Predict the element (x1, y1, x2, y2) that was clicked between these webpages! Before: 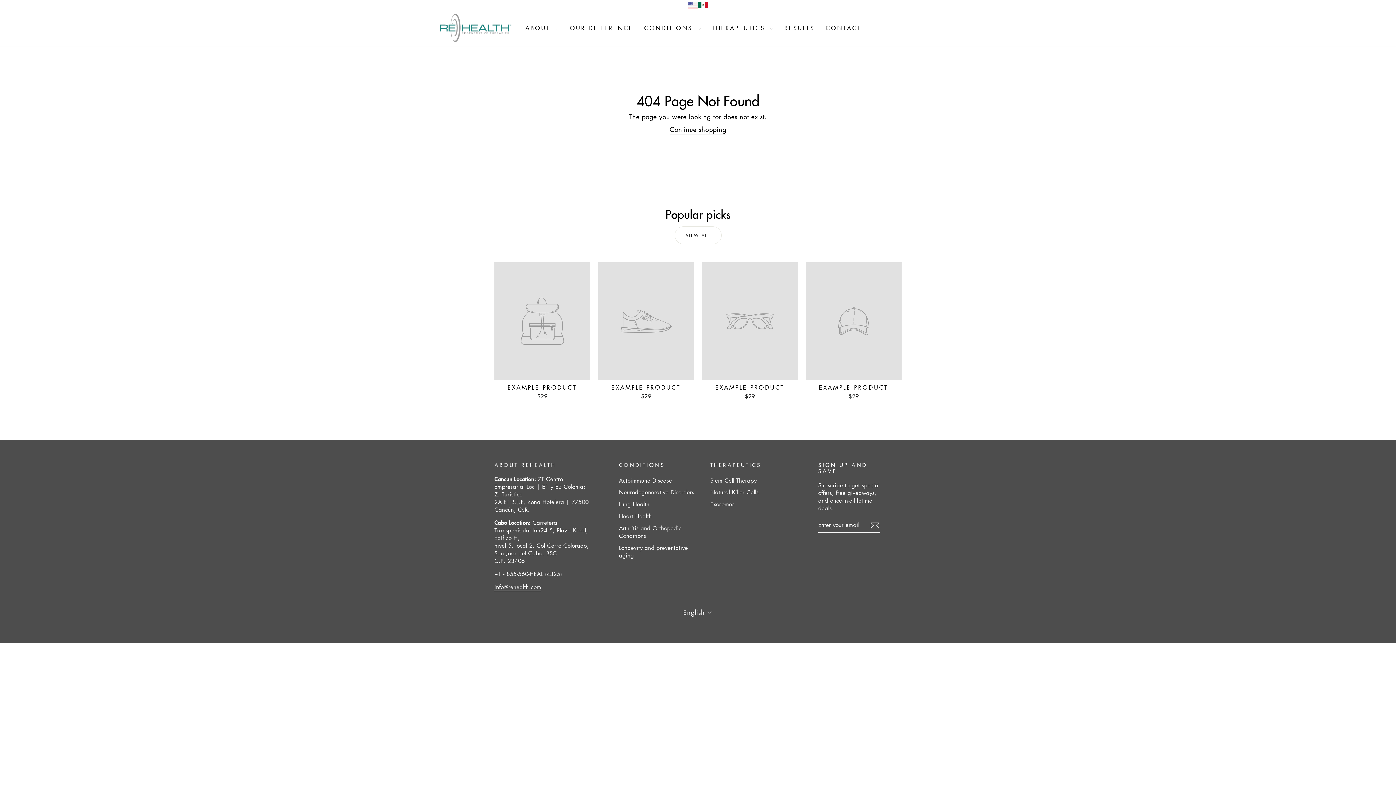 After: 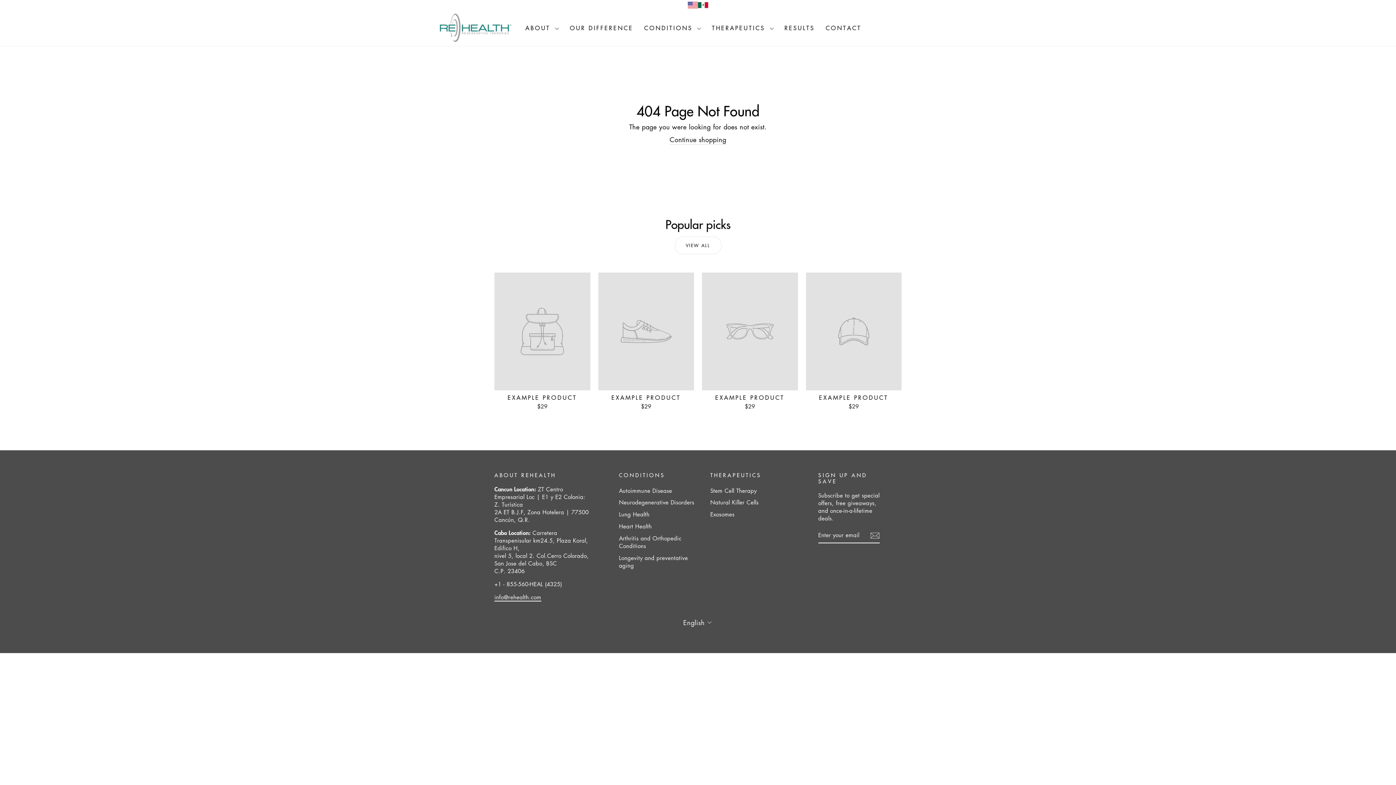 Action: bbox: (806, 262, 901, 402) label: EXAMPLE PRODUCT
$29